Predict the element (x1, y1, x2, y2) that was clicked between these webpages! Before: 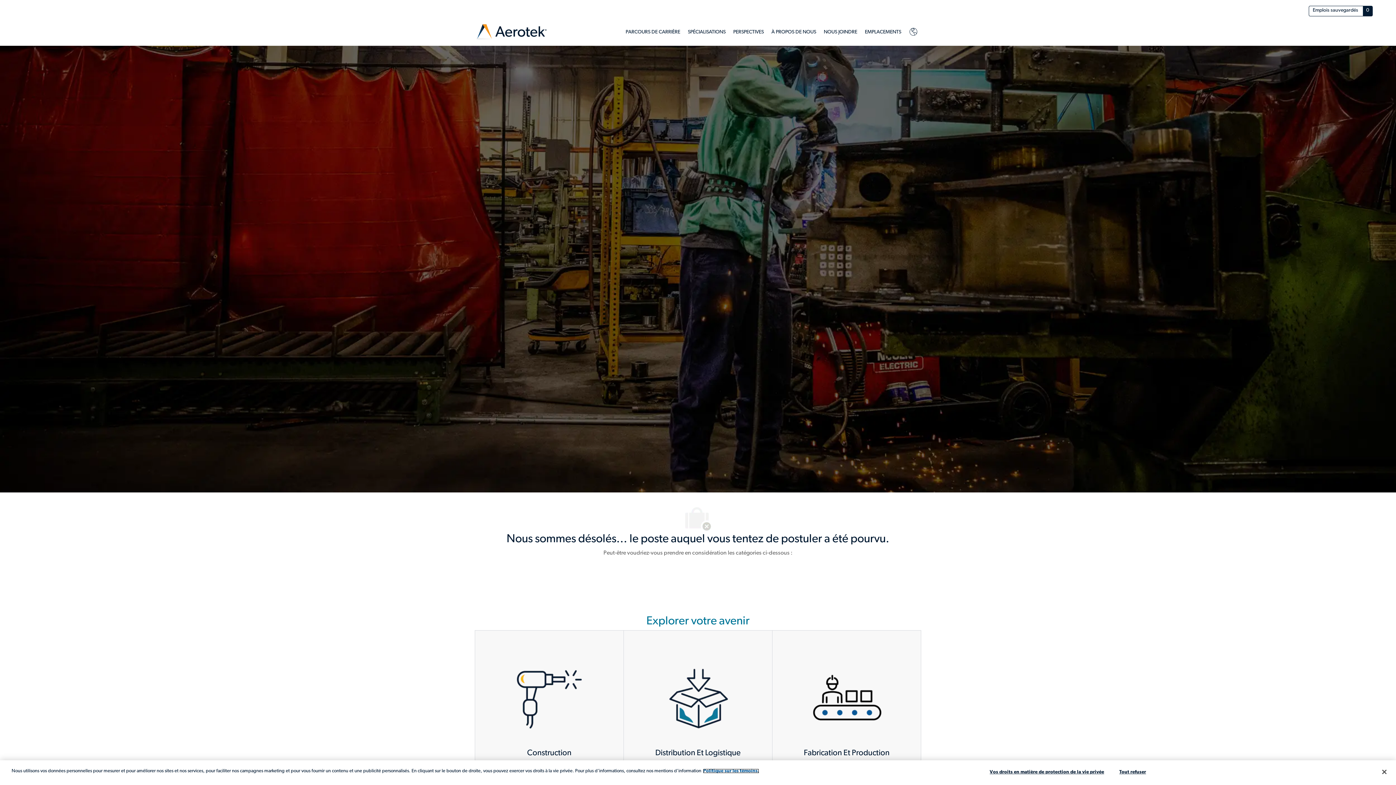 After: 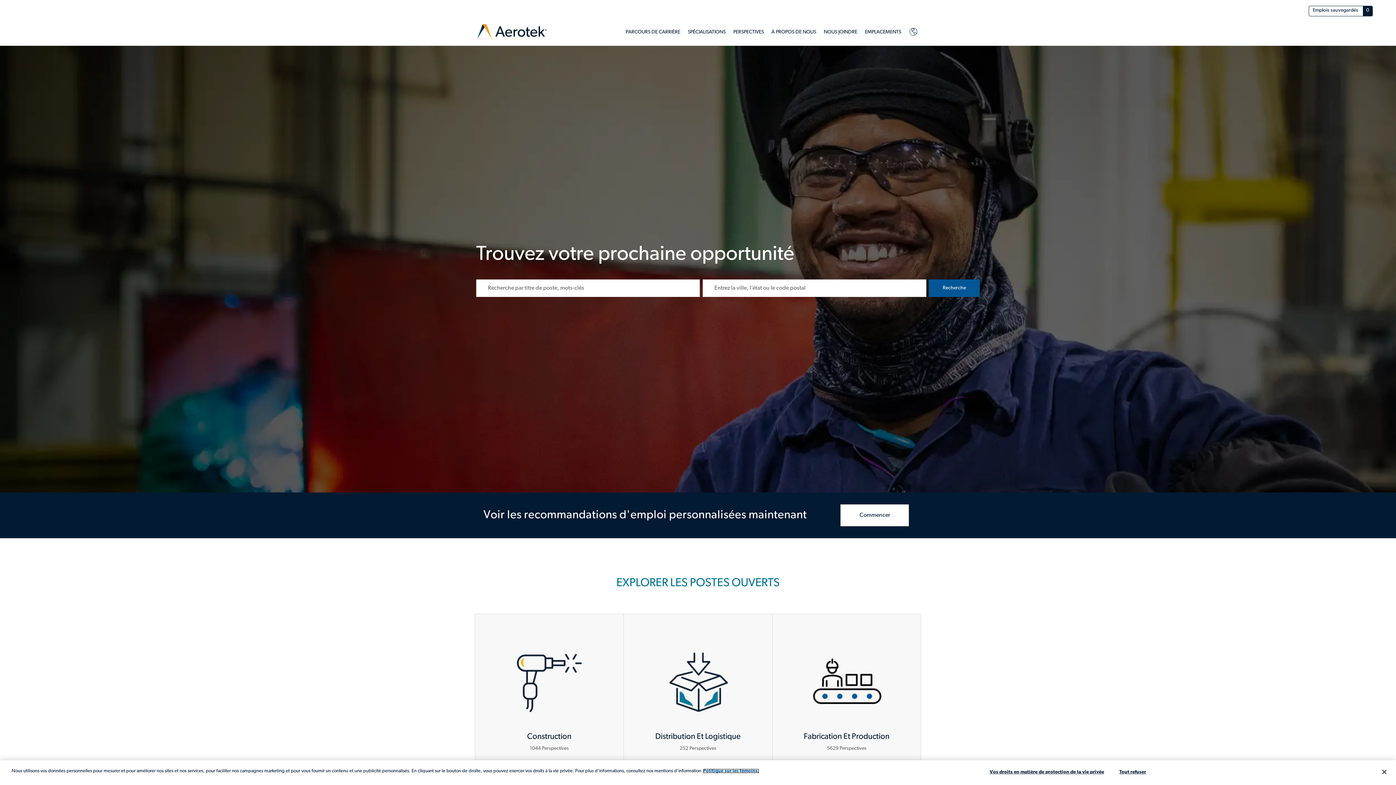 Action: bbox: (474, 22, 548, 42) label: Aerotek header logo